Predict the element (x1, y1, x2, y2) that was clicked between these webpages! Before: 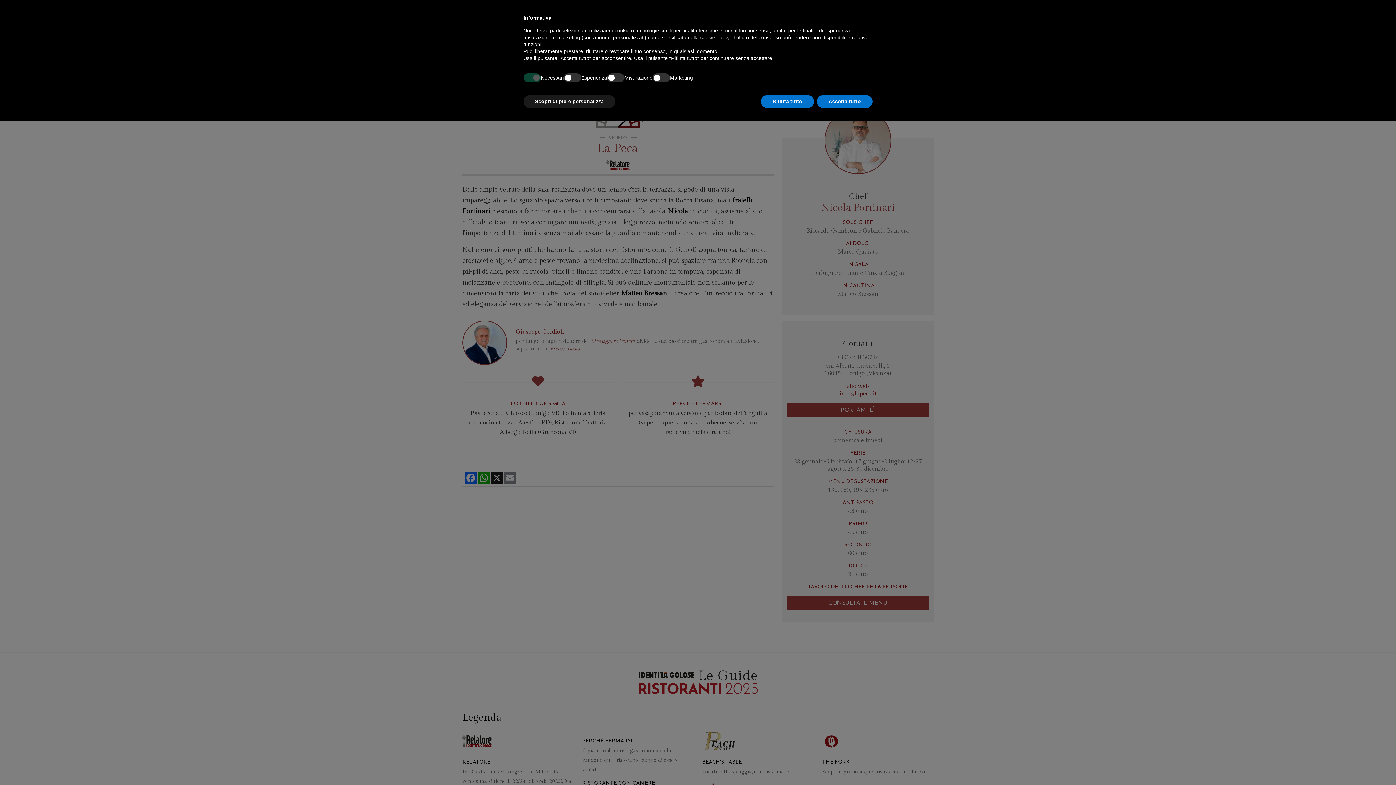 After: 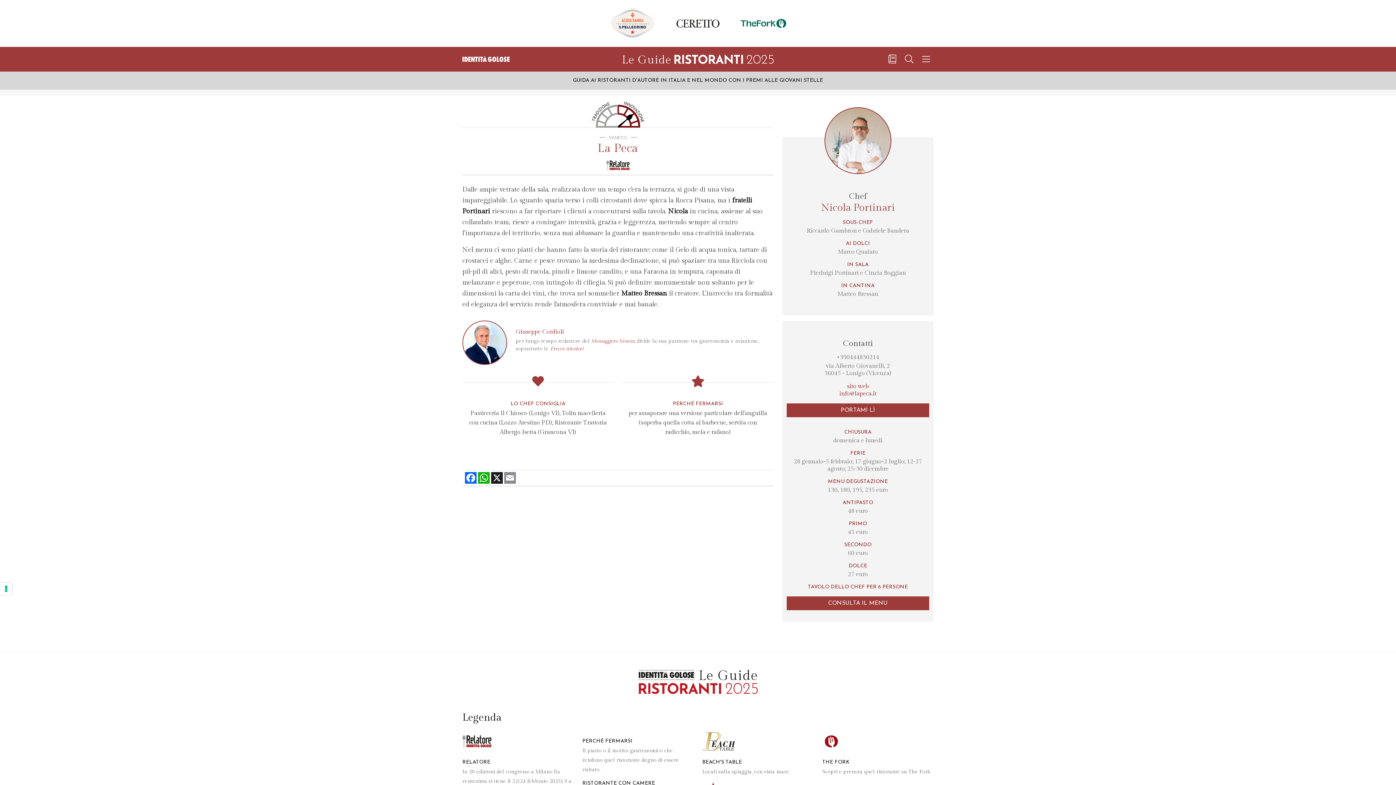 Action: label: Rifiuta tutto bbox: (761, 95, 814, 108)